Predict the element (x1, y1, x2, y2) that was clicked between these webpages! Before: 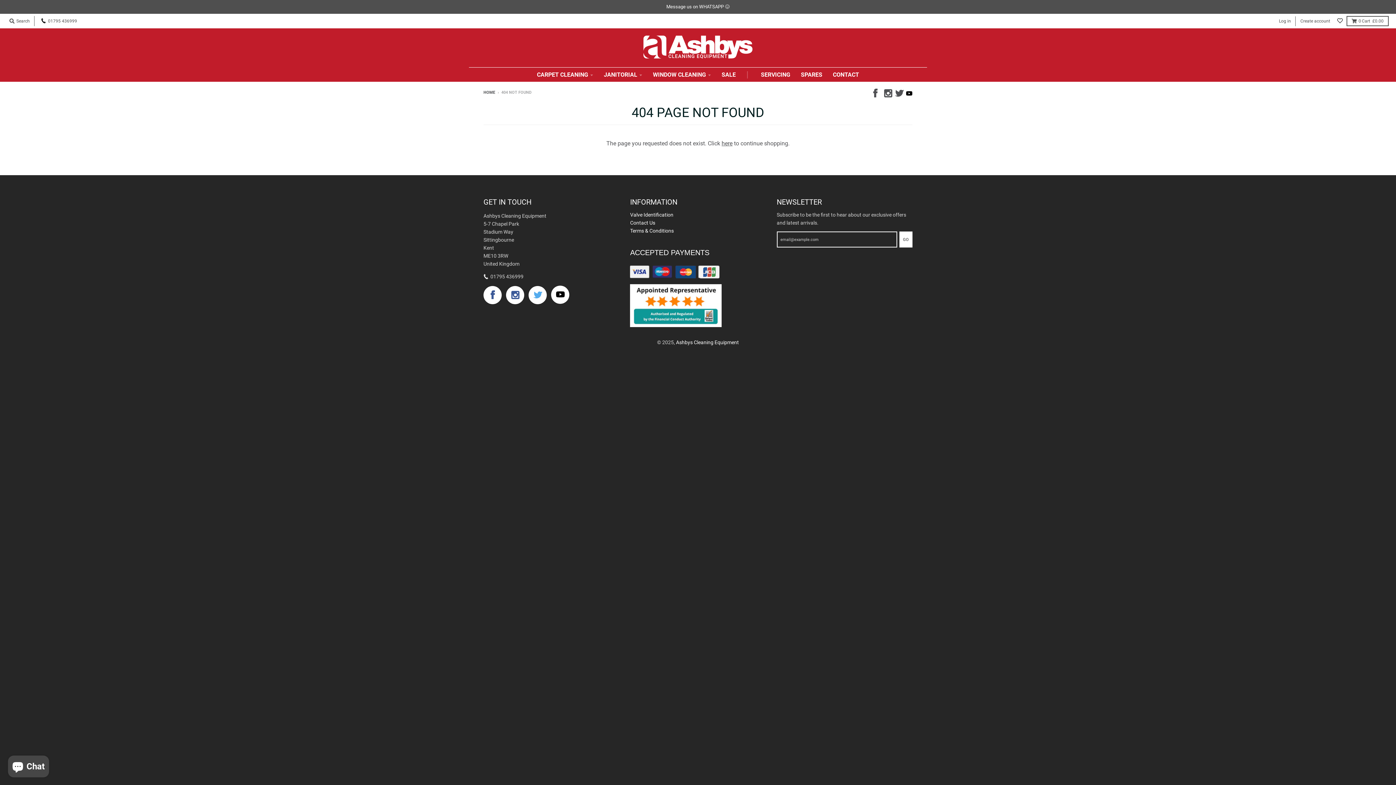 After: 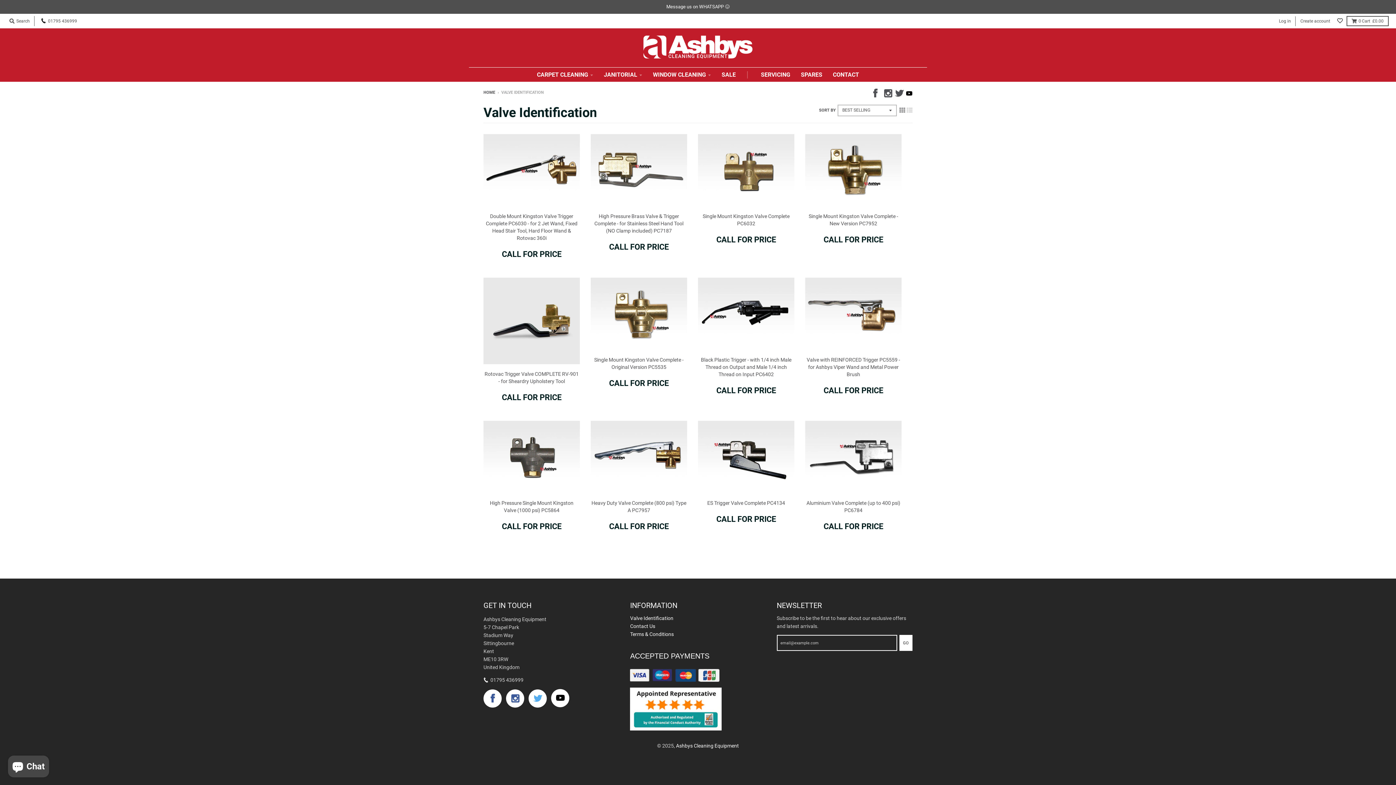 Action: label: Valve Identification bbox: (630, 212, 673, 217)